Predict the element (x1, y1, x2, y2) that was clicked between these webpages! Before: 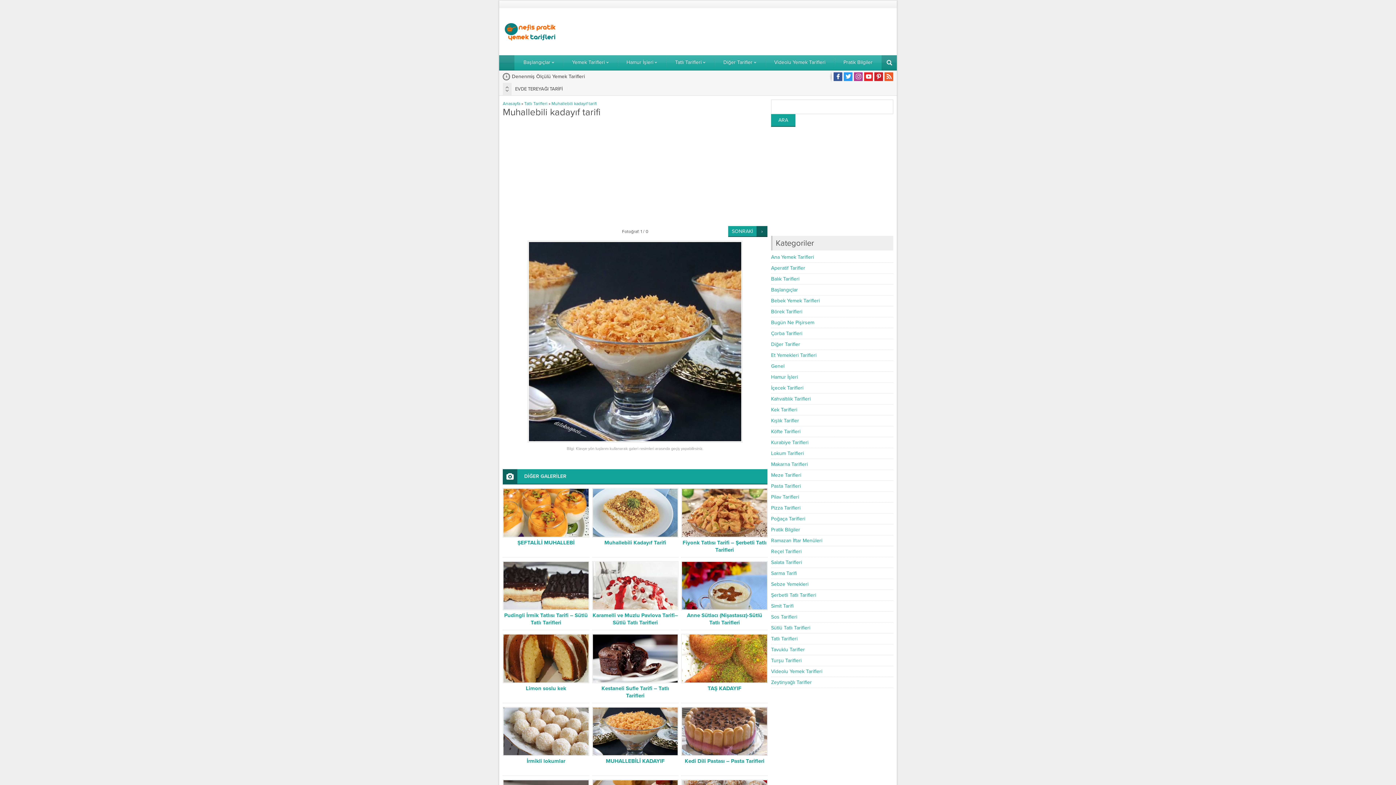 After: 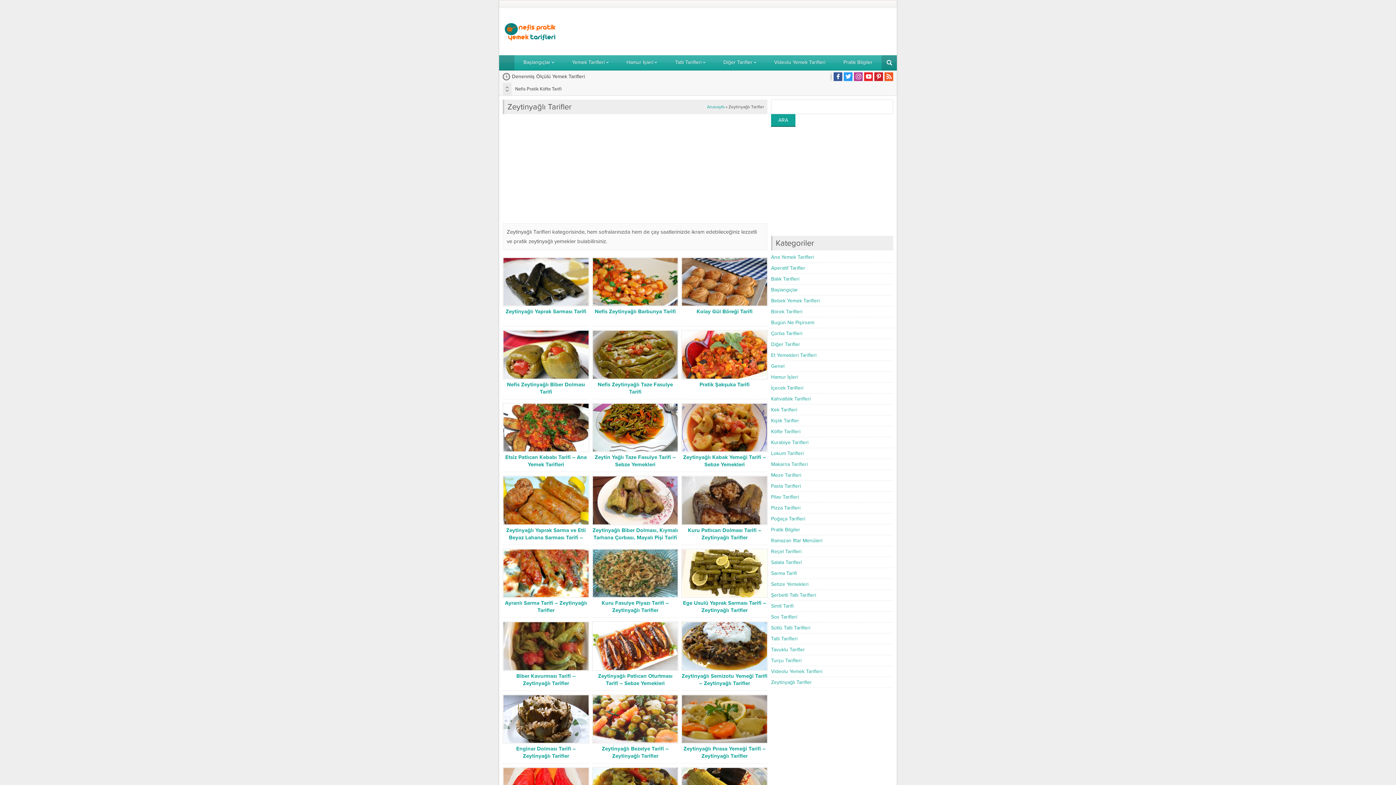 Action: bbox: (771, 679, 812, 685) label: Zeytinyağlı Tarifler